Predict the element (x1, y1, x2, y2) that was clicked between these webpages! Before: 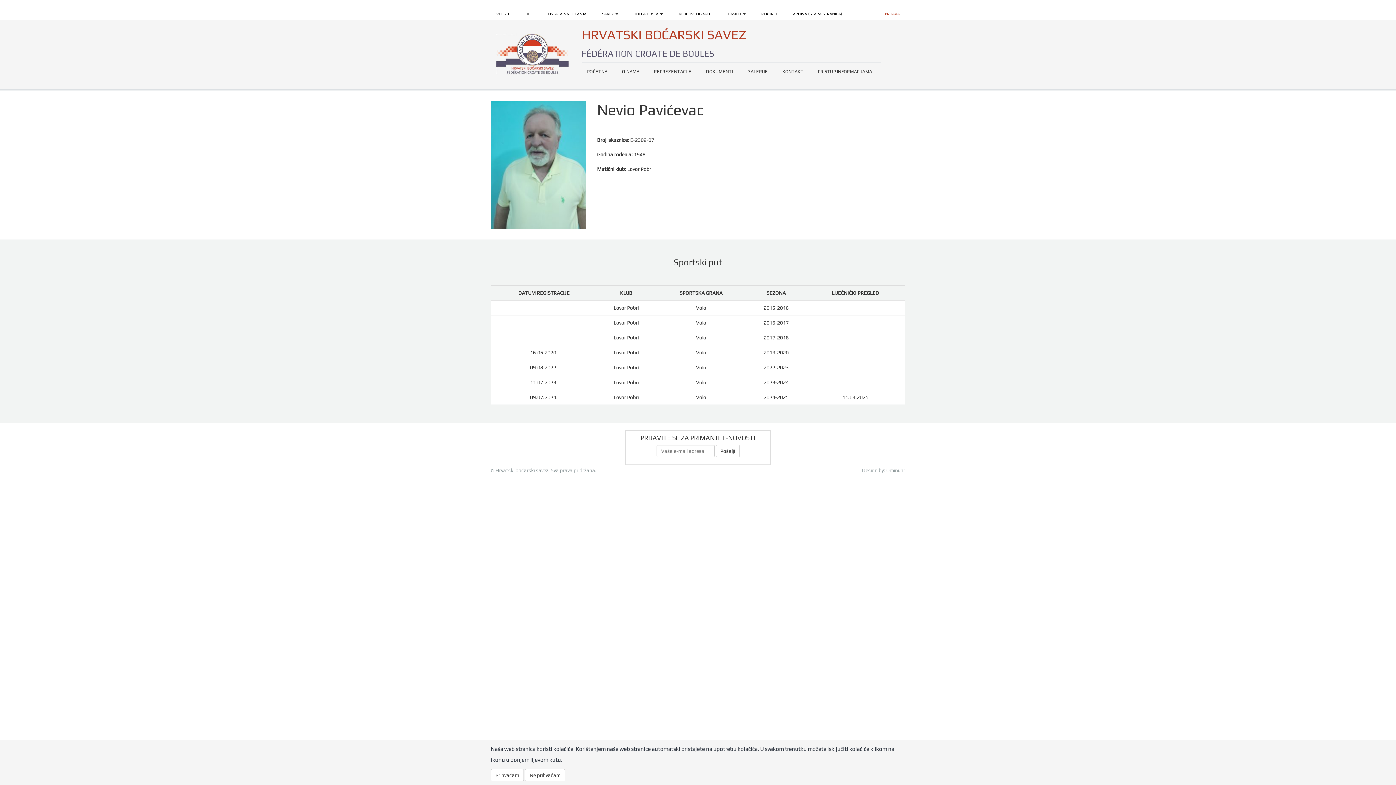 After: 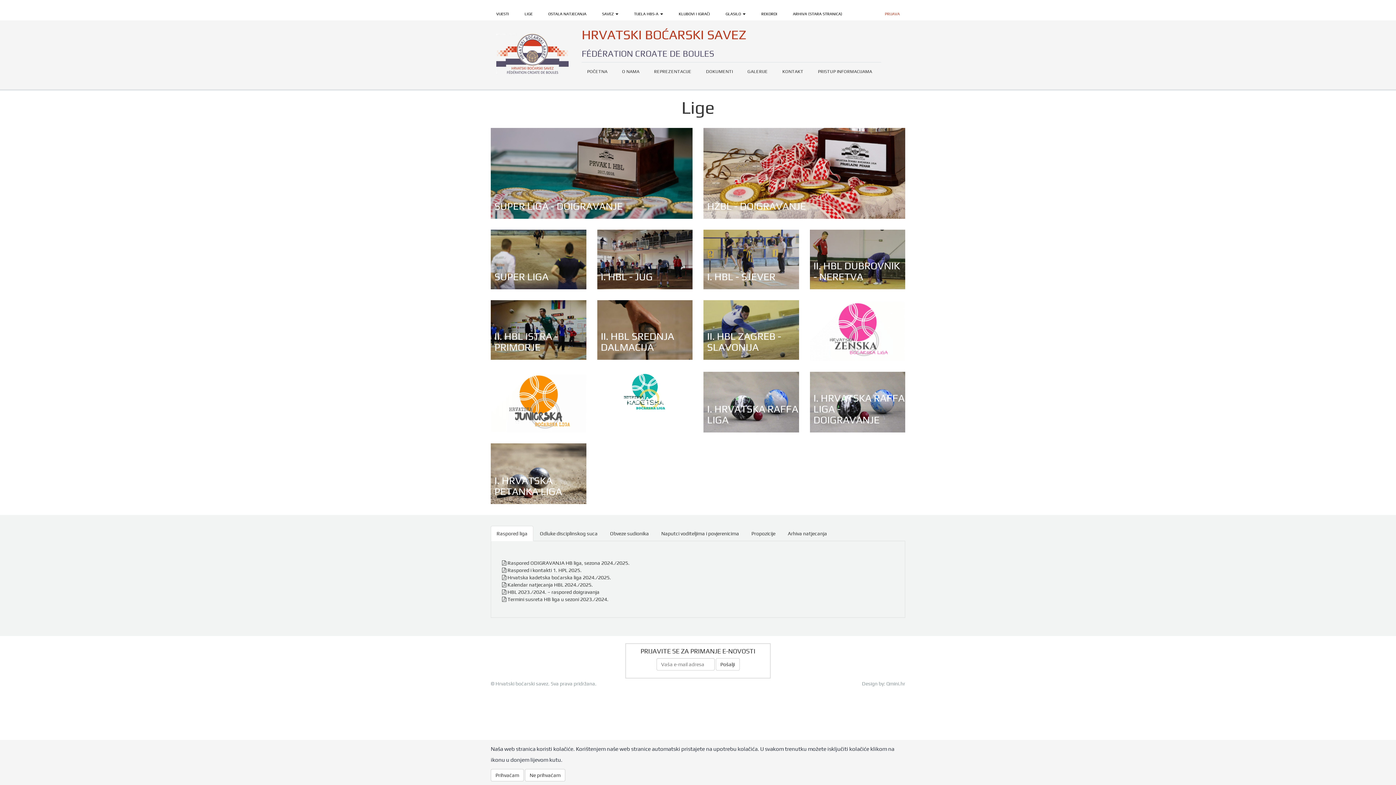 Action: bbox: (519, 7, 538, 20) label: LIGE